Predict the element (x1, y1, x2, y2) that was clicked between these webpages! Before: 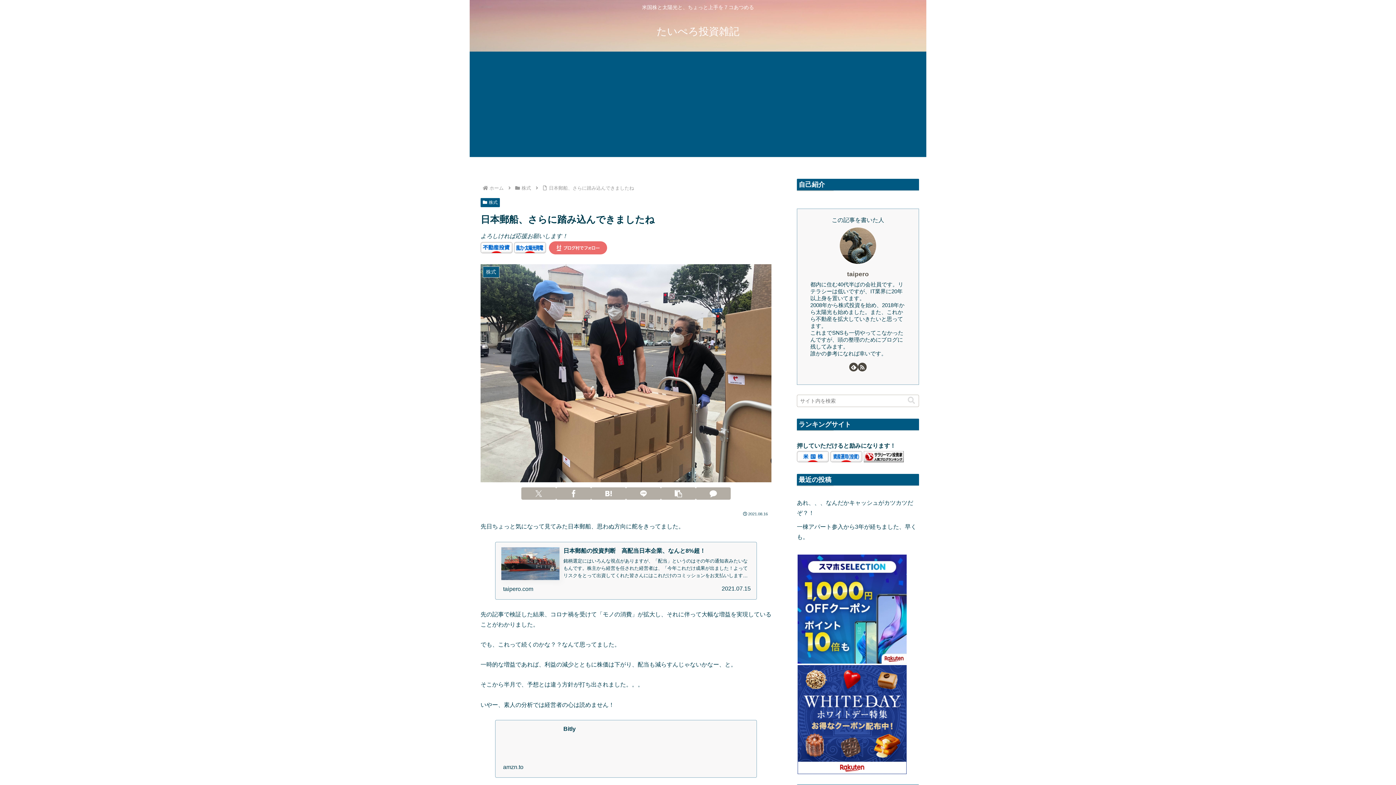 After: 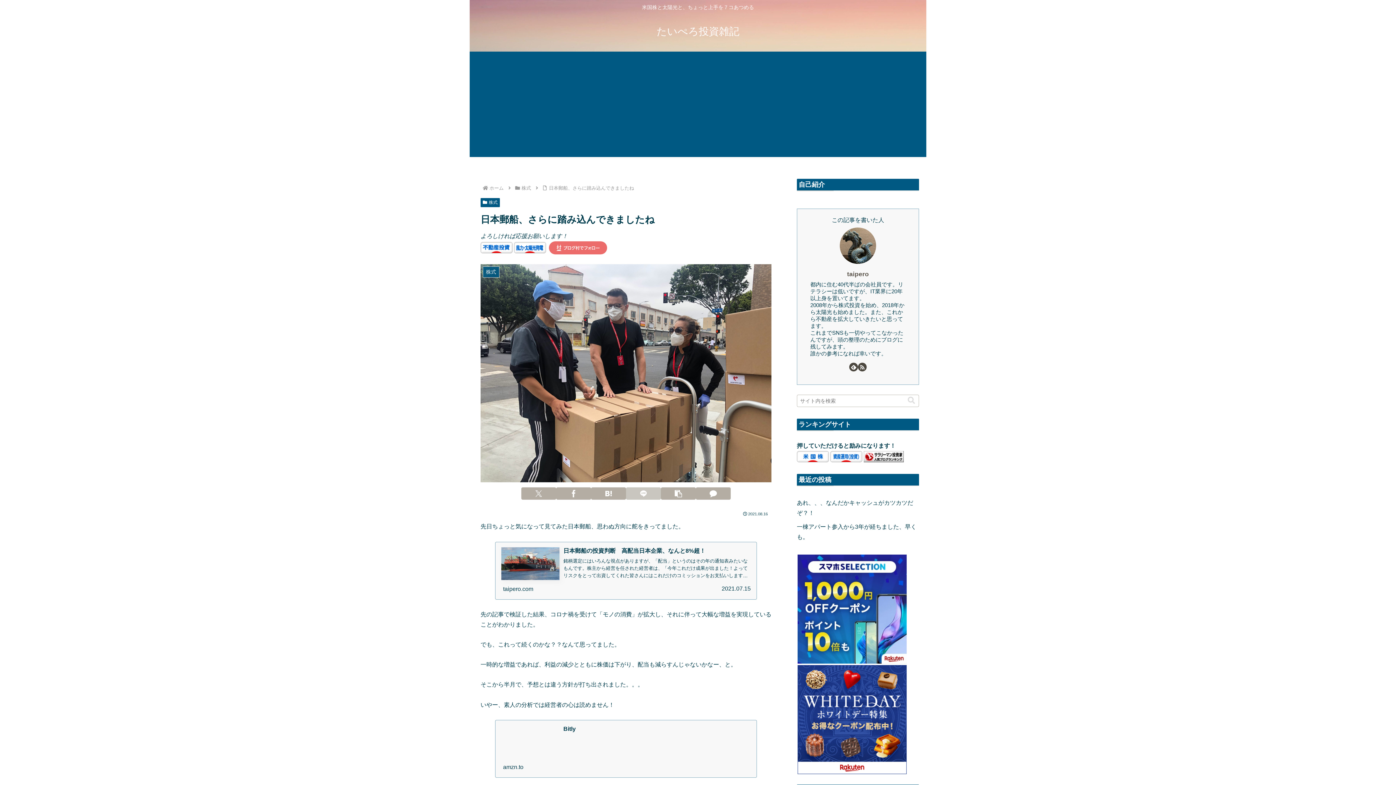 Action: bbox: (626, 487, 661, 500) label: LINEでシェア